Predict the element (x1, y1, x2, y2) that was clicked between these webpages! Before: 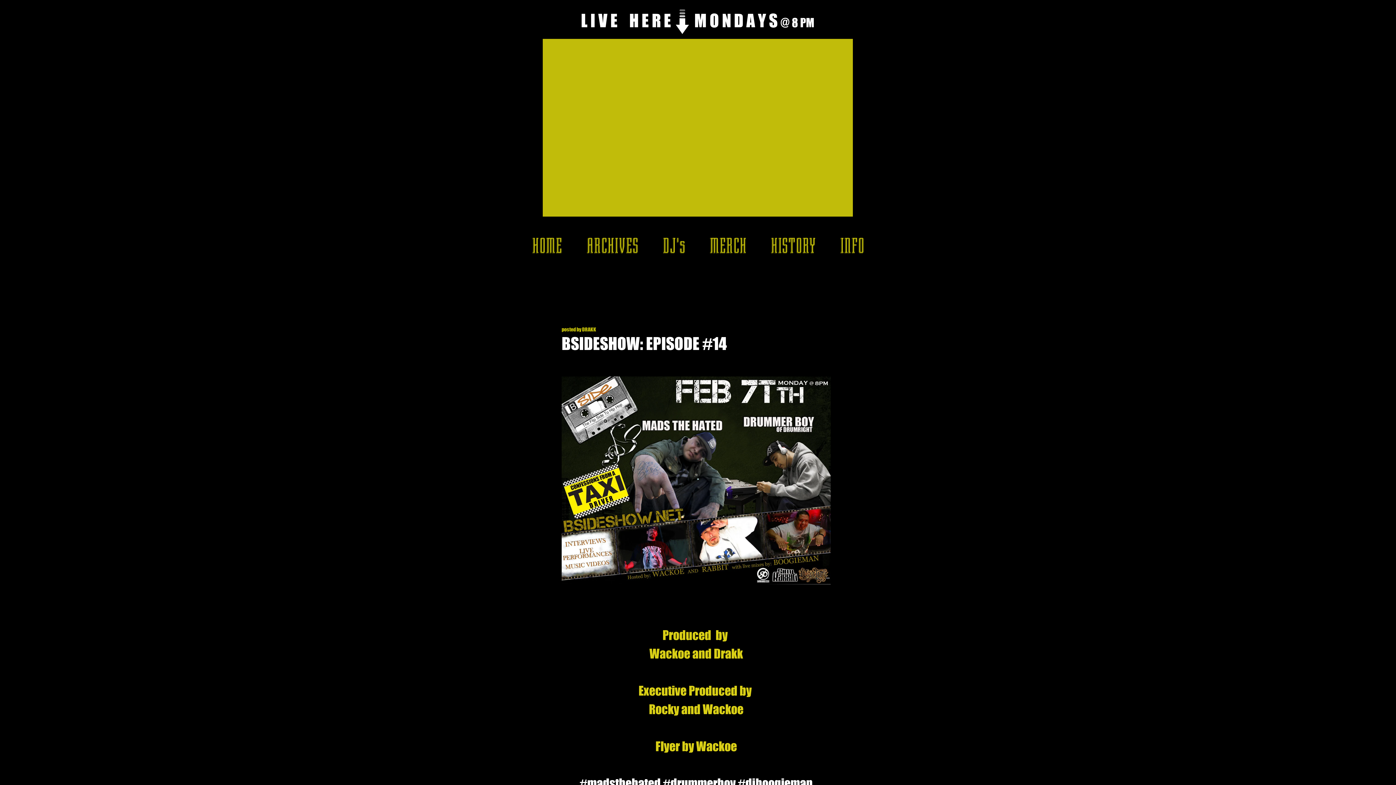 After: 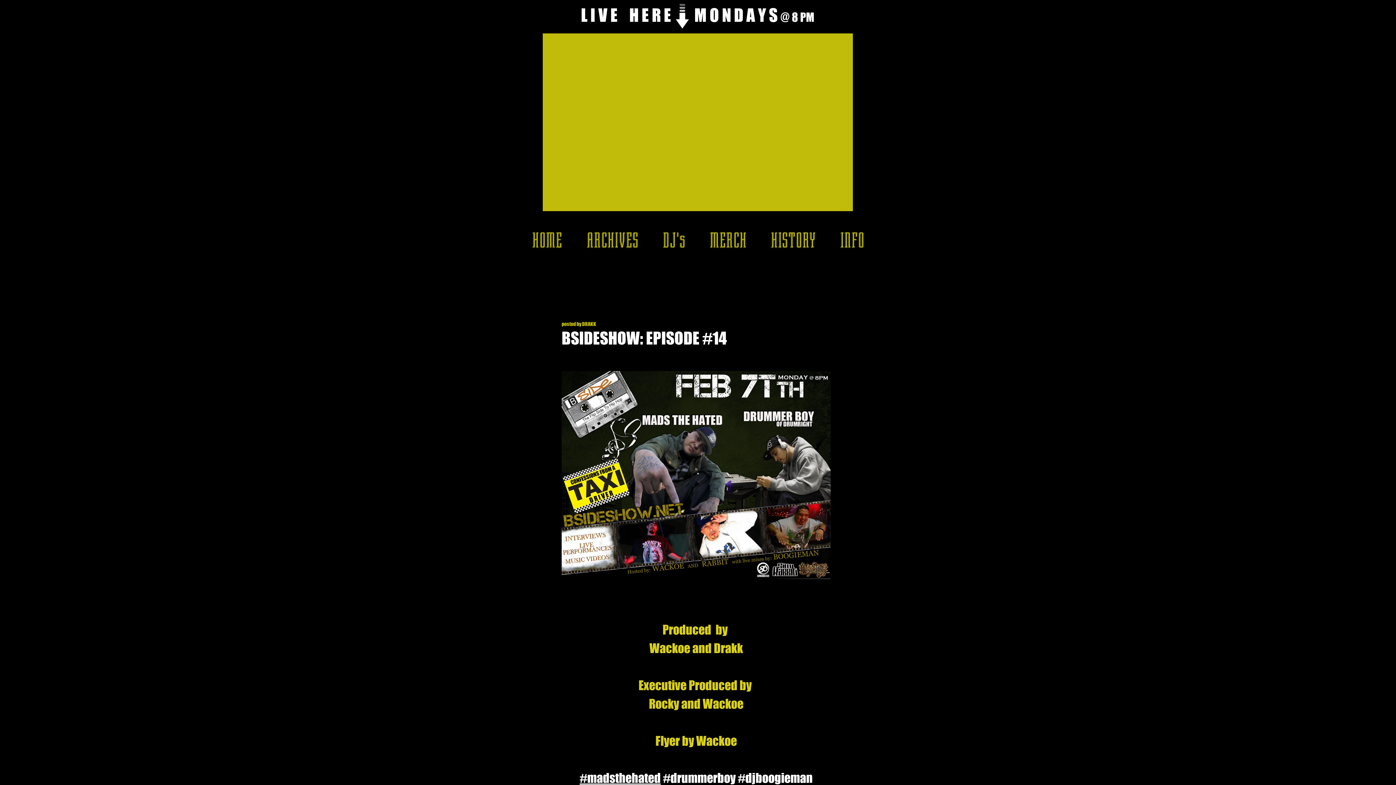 Action: bbox: (579, 776, 660, 791) label: #madsthehated